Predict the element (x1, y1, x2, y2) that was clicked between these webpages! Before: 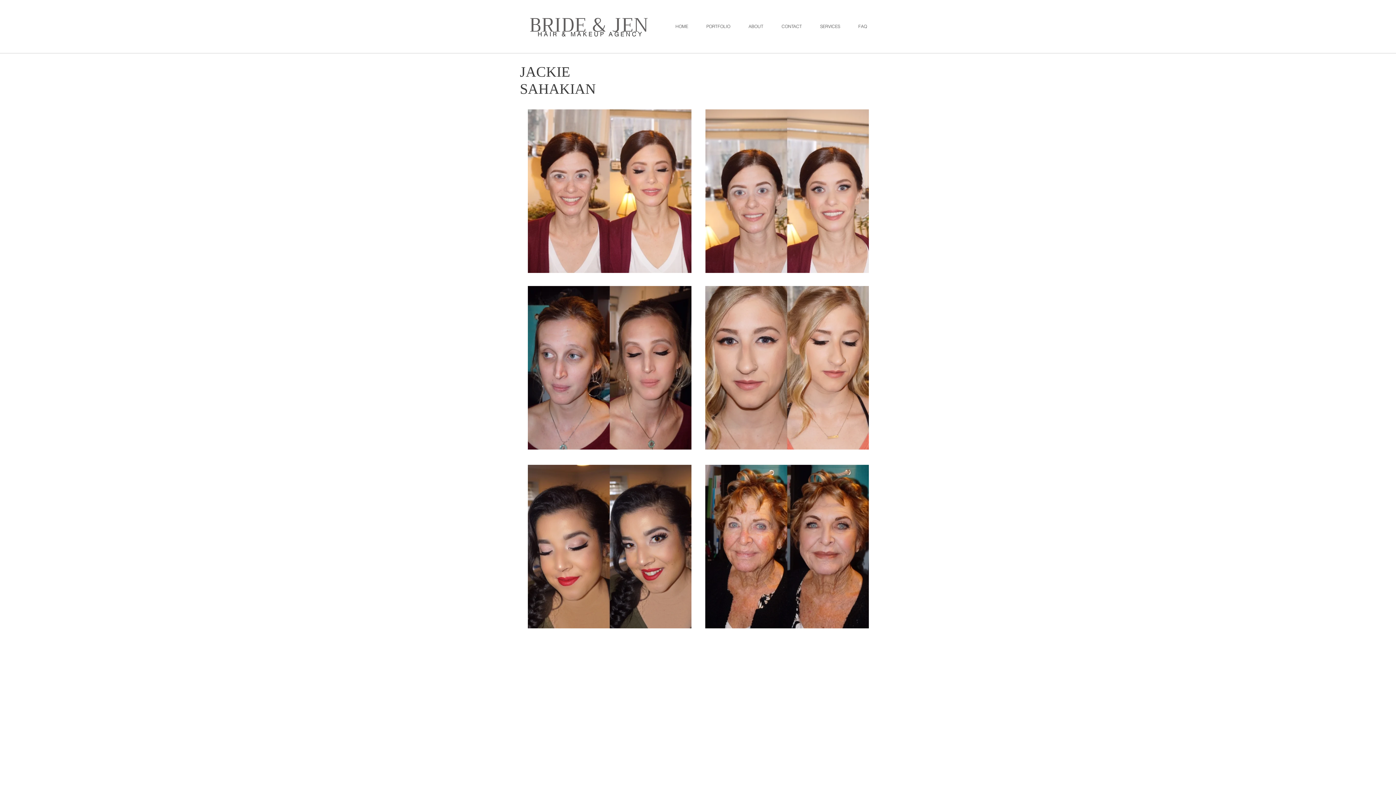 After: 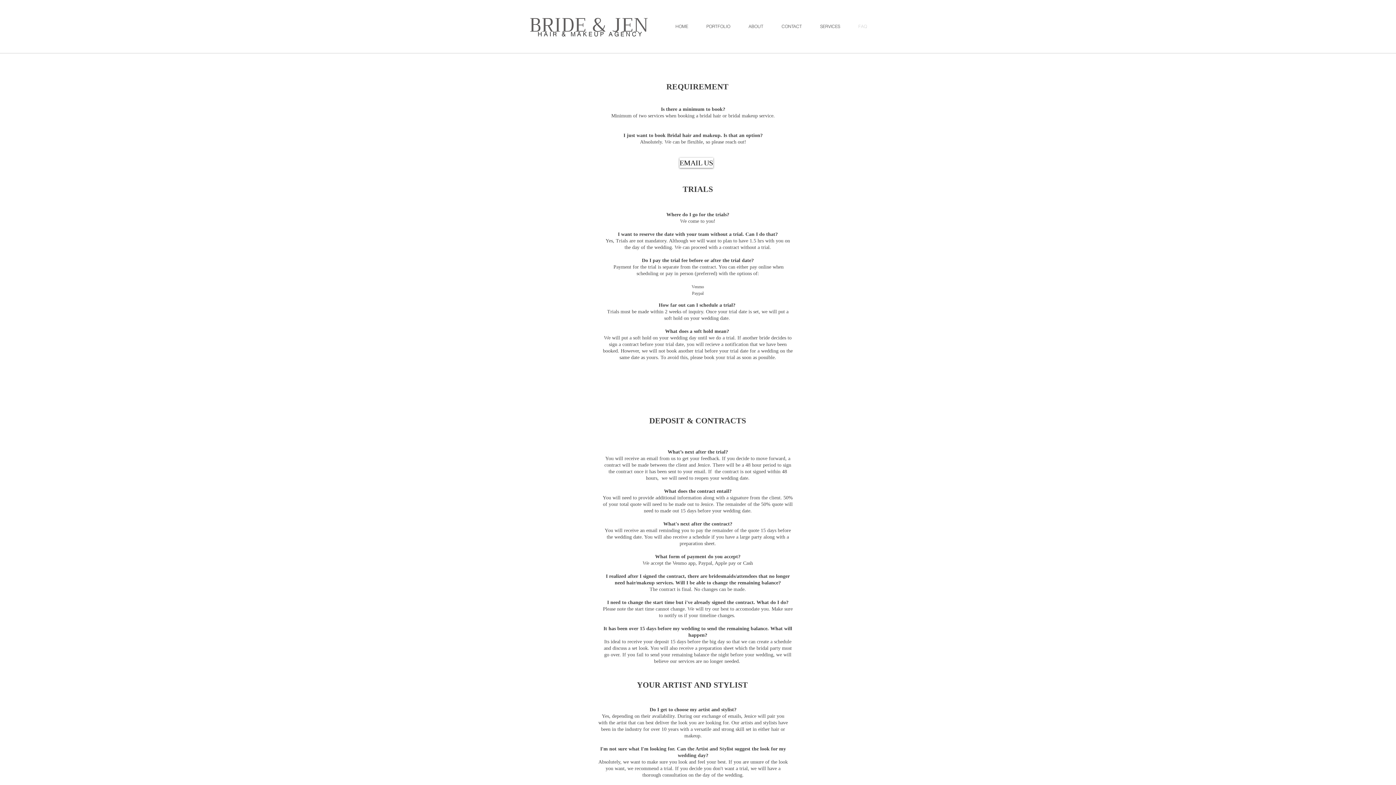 Action: label: FAQ bbox: (849, 21, 876, 31)